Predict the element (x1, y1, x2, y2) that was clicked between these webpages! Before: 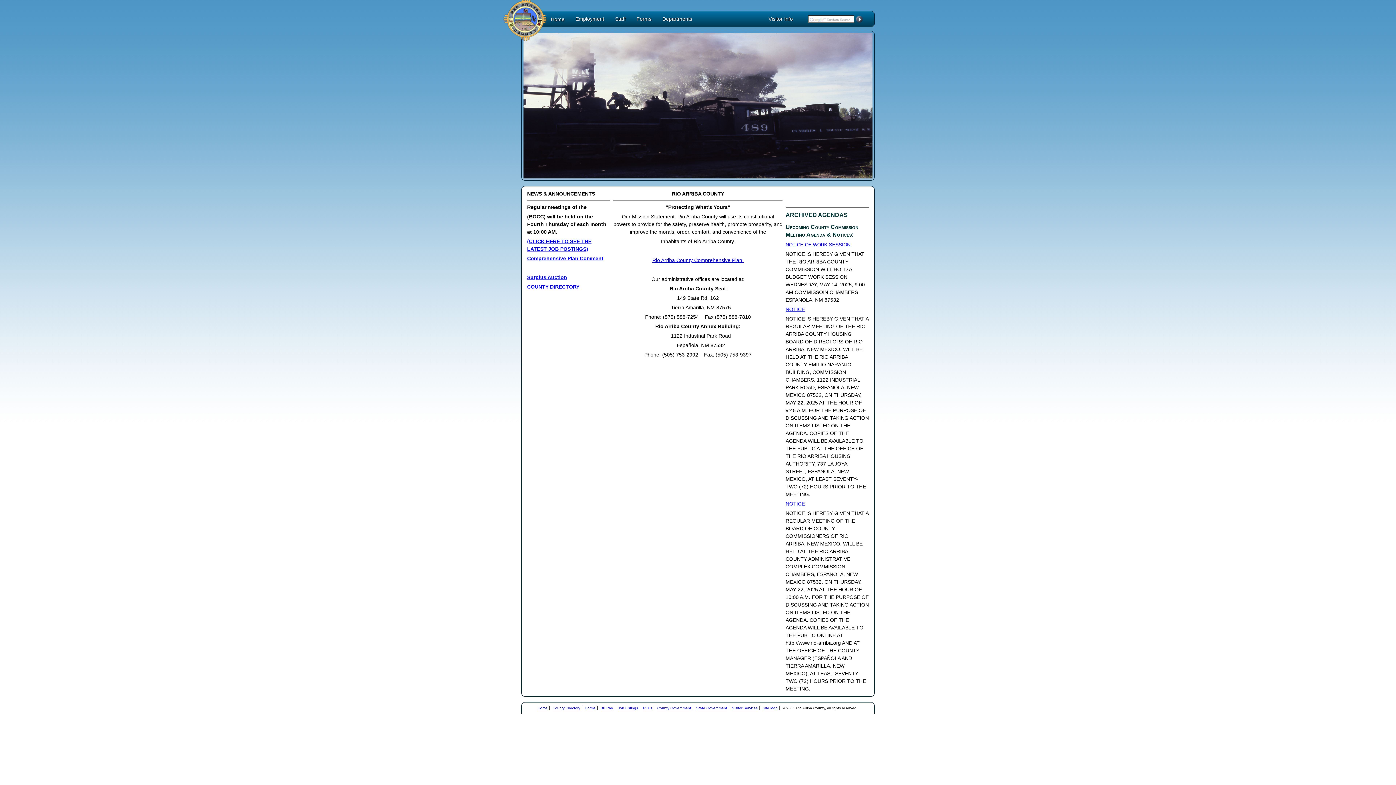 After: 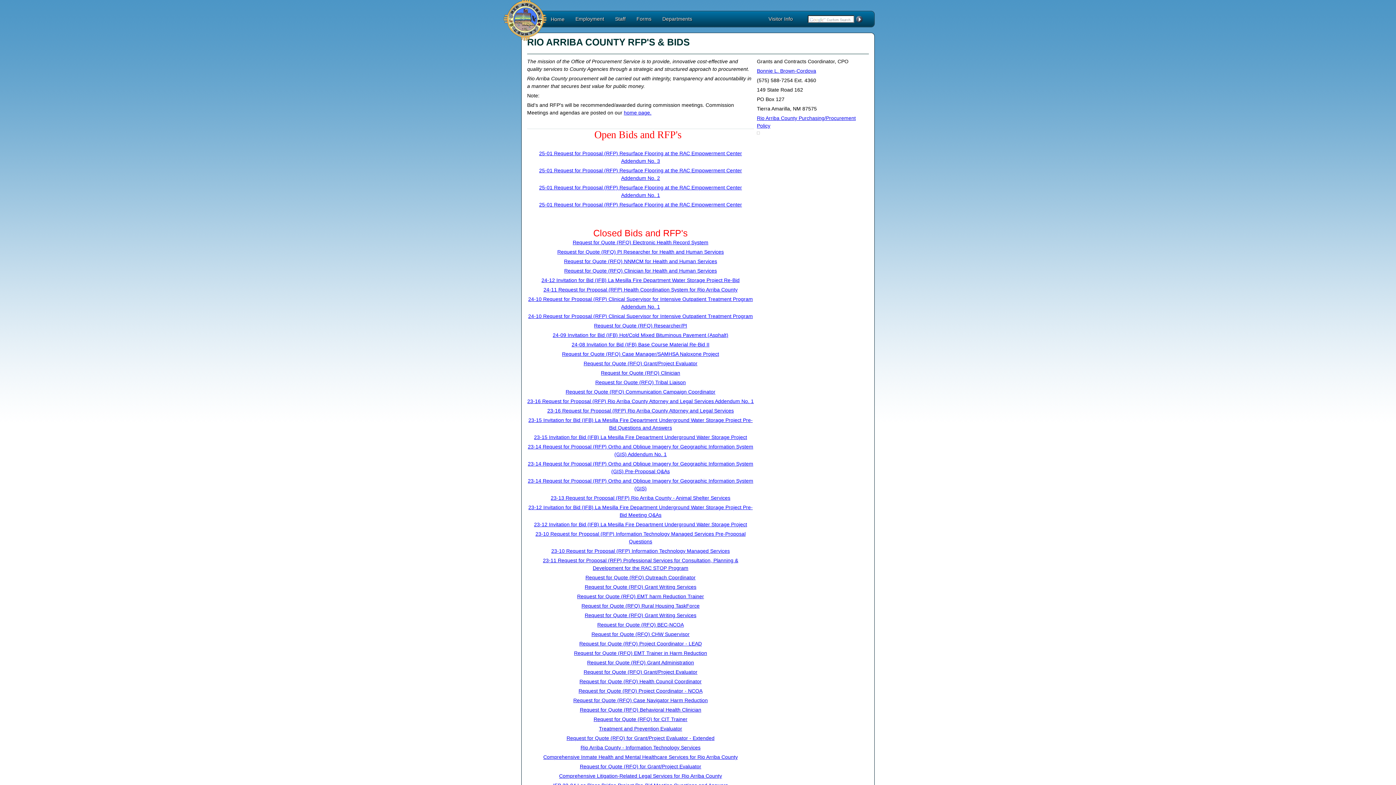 Action: bbox: (643, 706, 654, 710) label: RFPs